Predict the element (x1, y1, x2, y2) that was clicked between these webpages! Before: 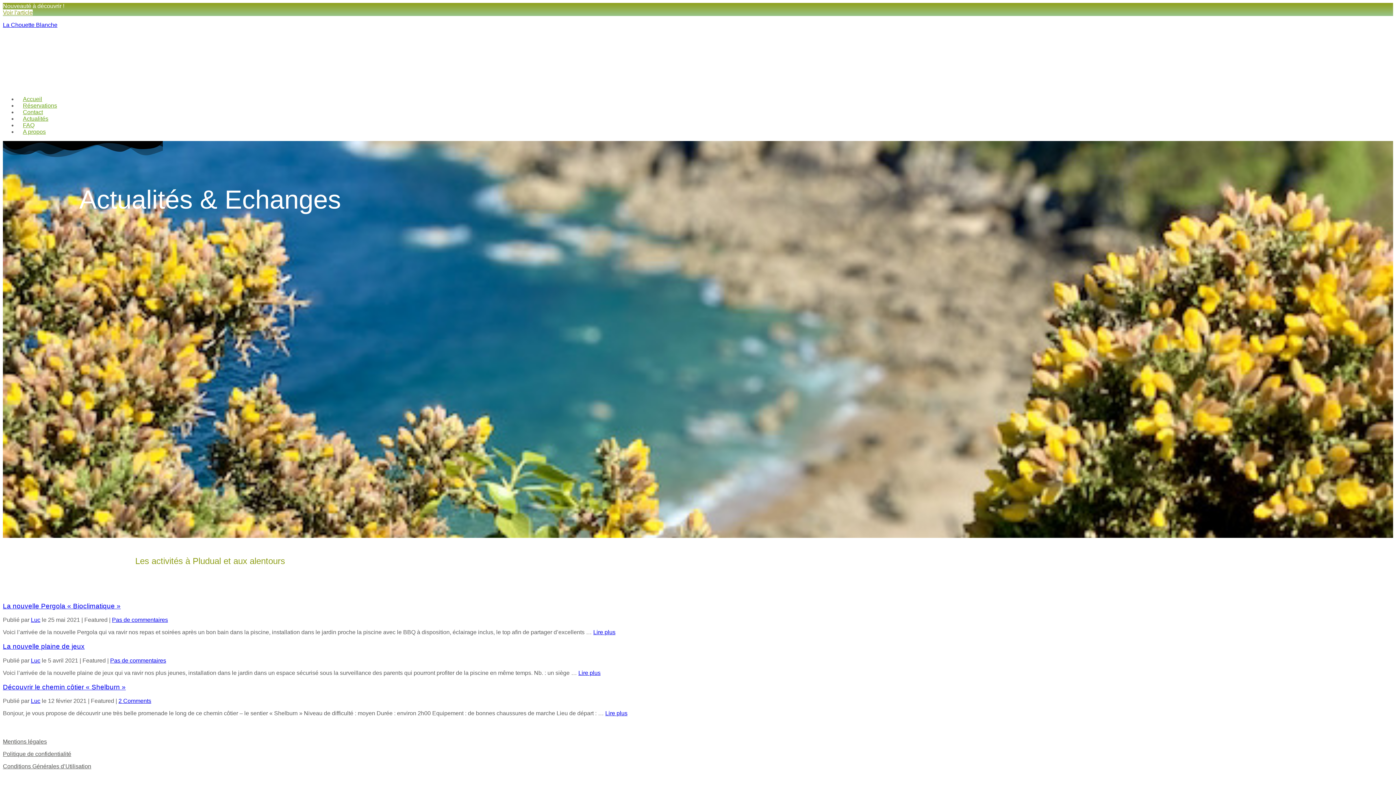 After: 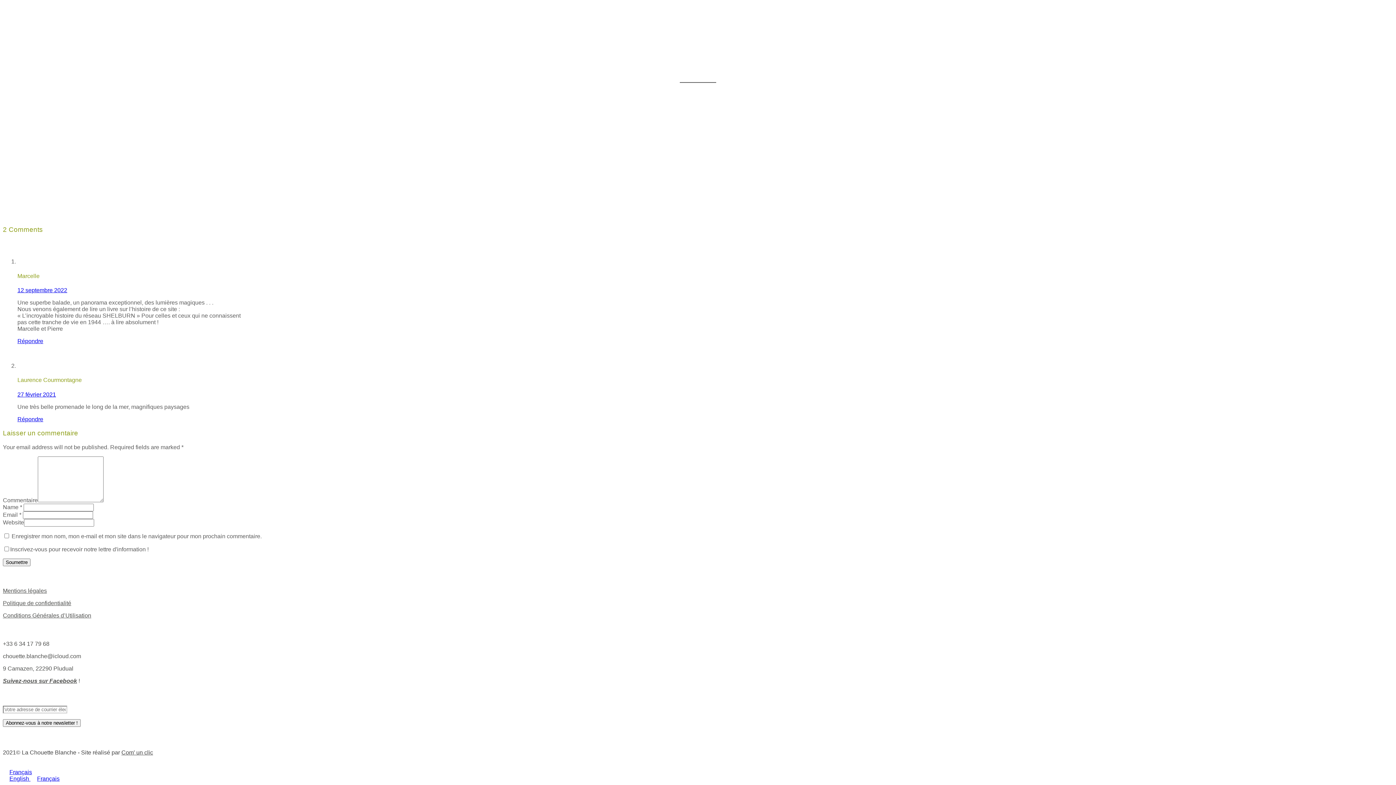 Action: label: 2 Comments bbox: (118, 698, 151, 704)